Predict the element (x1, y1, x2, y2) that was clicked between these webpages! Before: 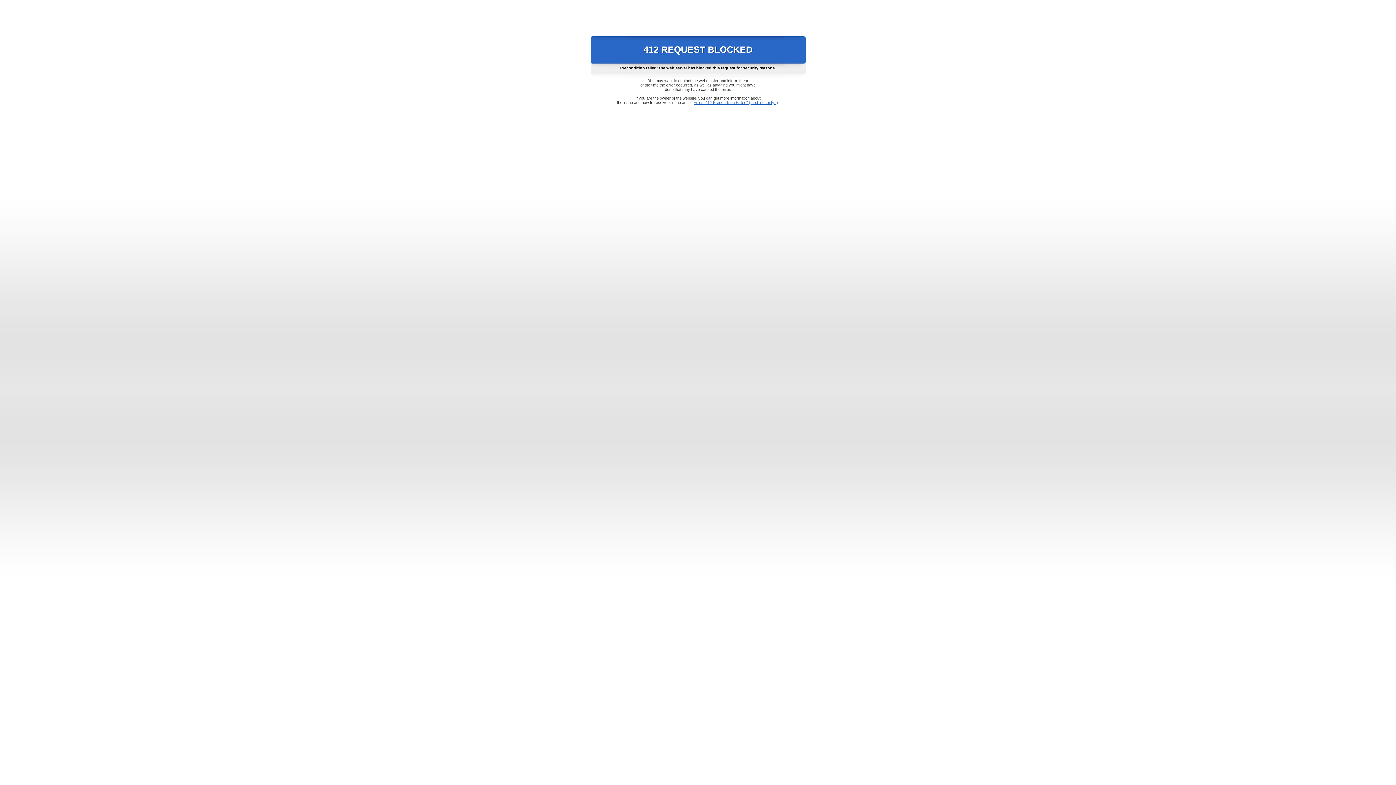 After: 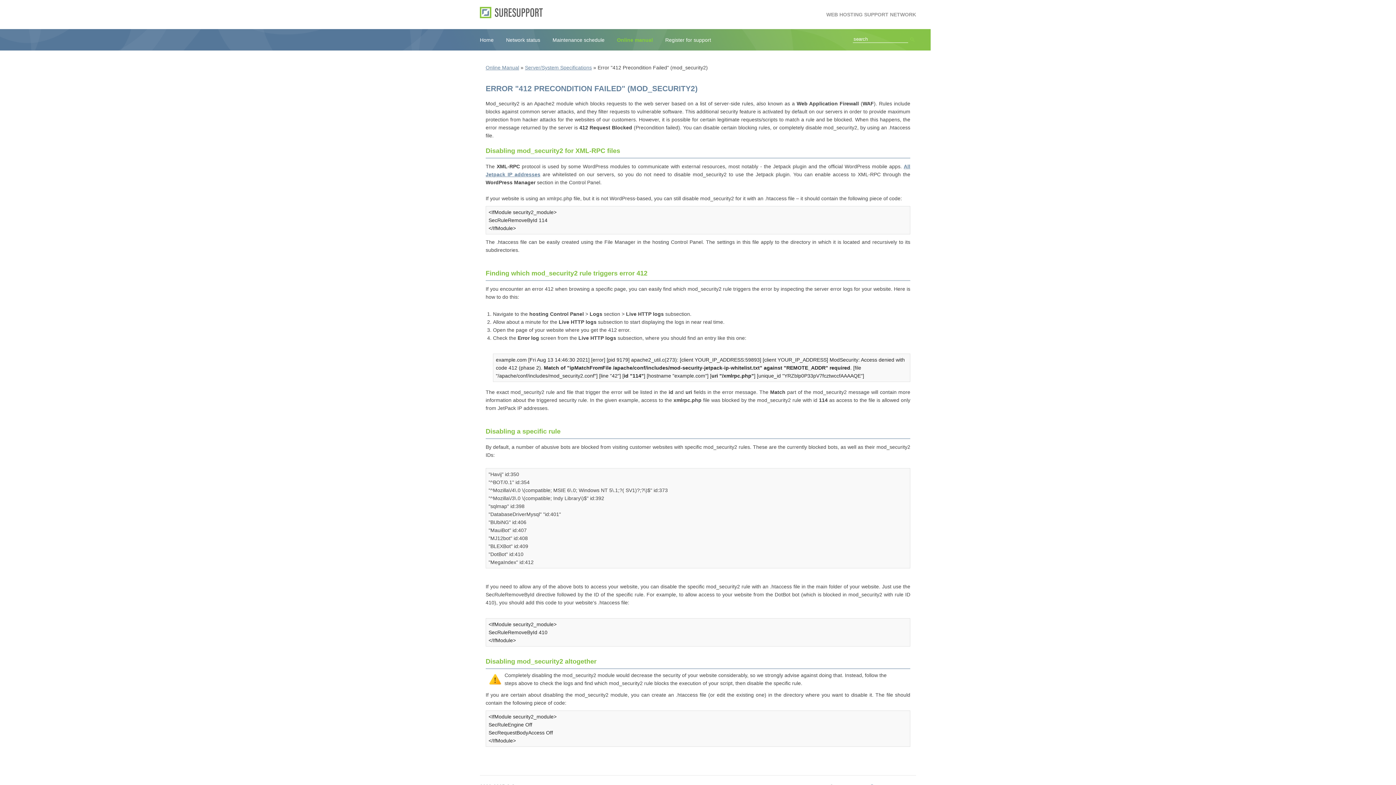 Action: label: Error "412 Precondition Failed" (mod_security2) bbox: (693, 100, 778, 104)